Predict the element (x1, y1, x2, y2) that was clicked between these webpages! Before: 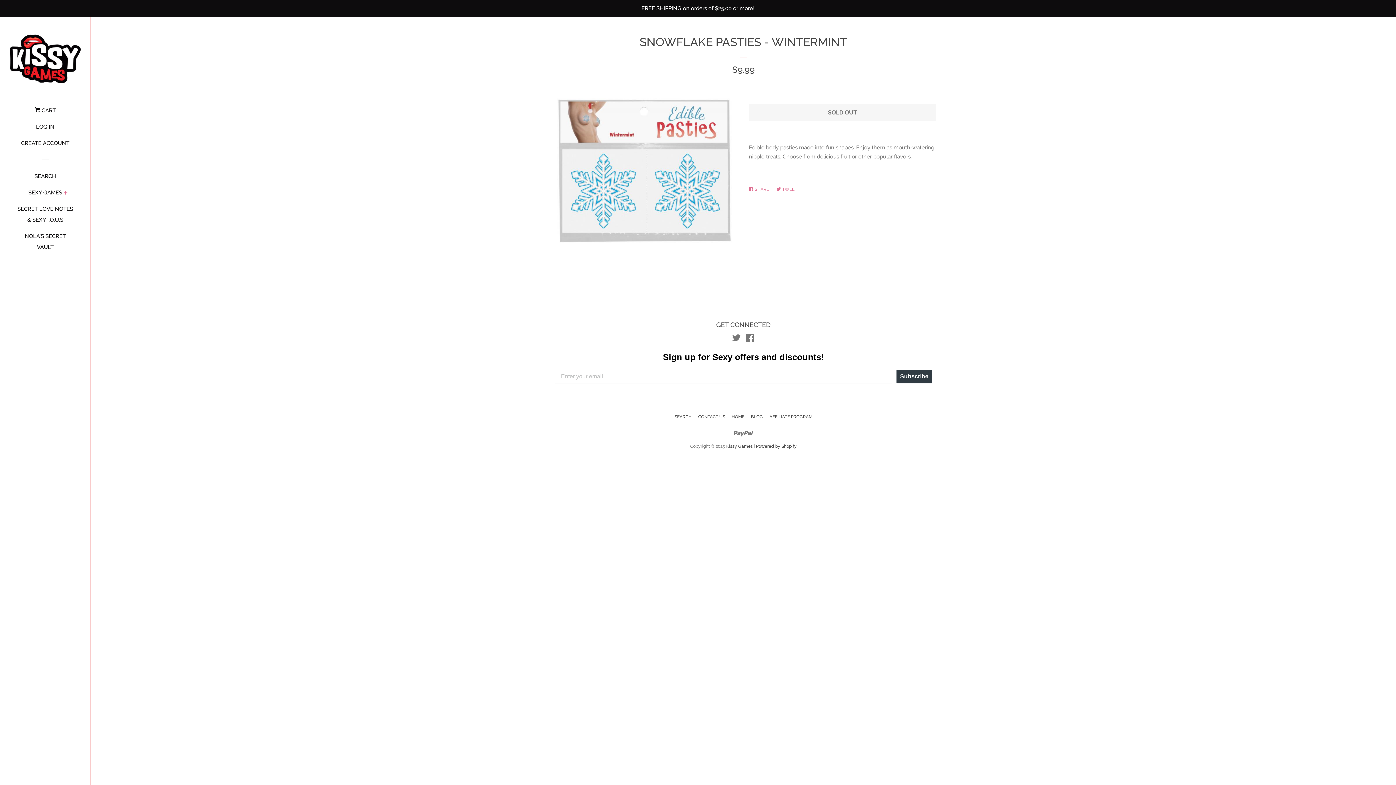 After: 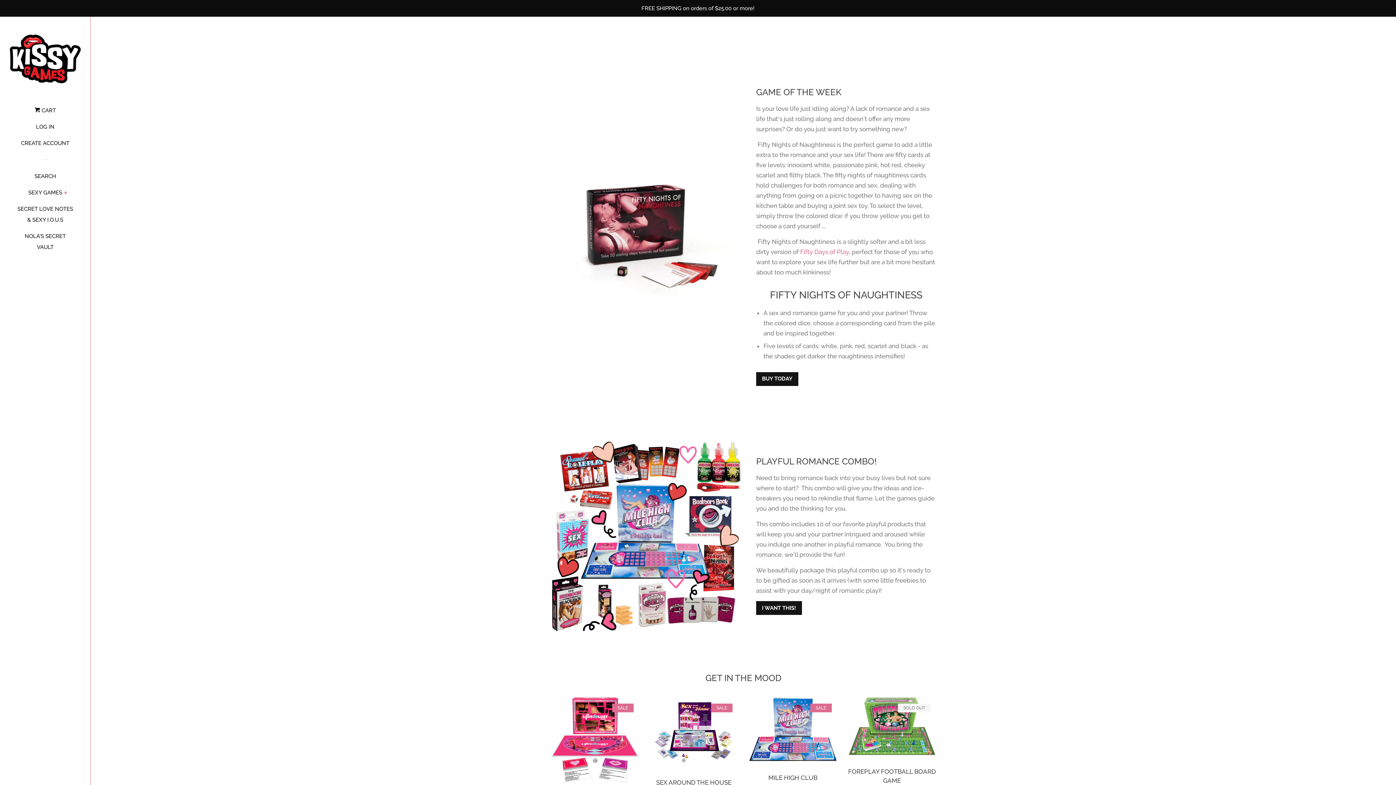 Action: bbox: (9, 34, 80, 83)